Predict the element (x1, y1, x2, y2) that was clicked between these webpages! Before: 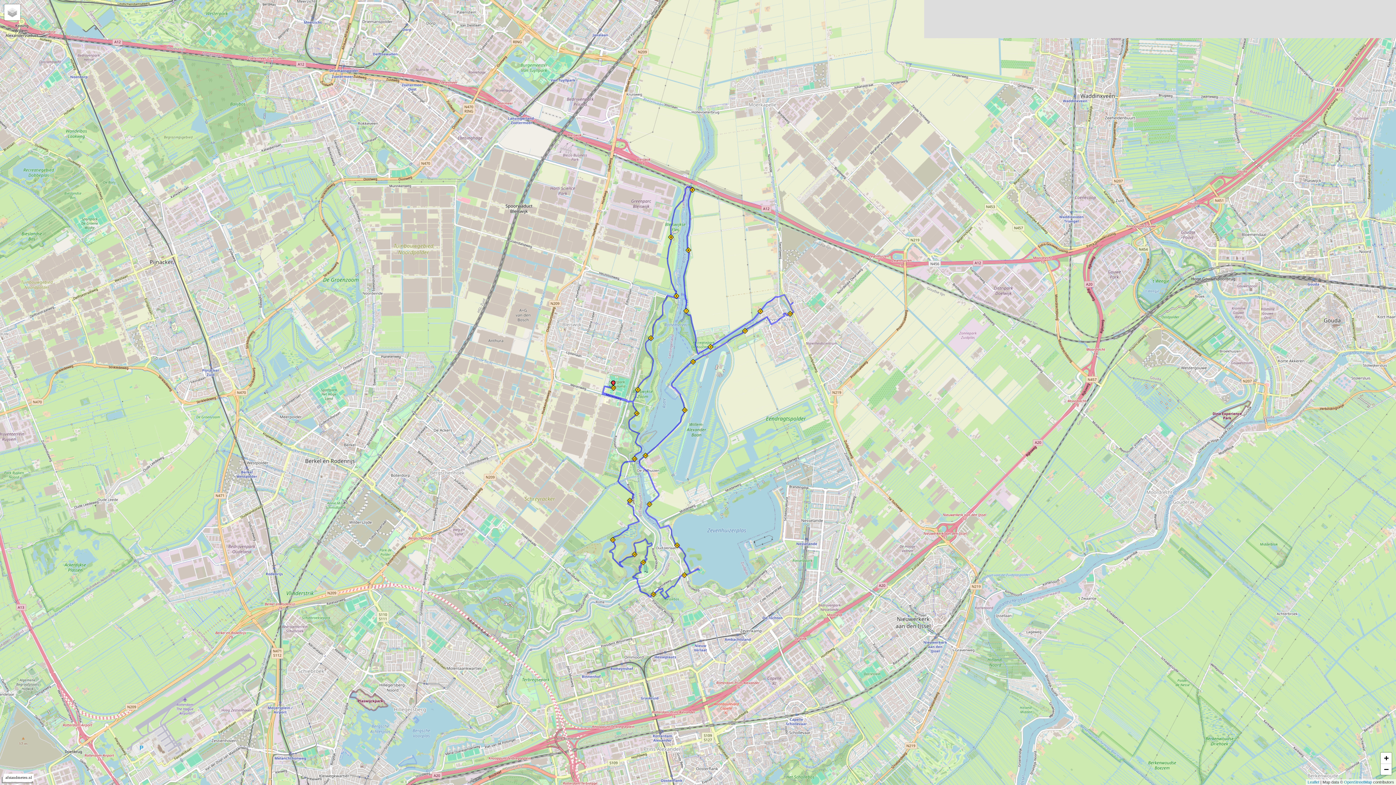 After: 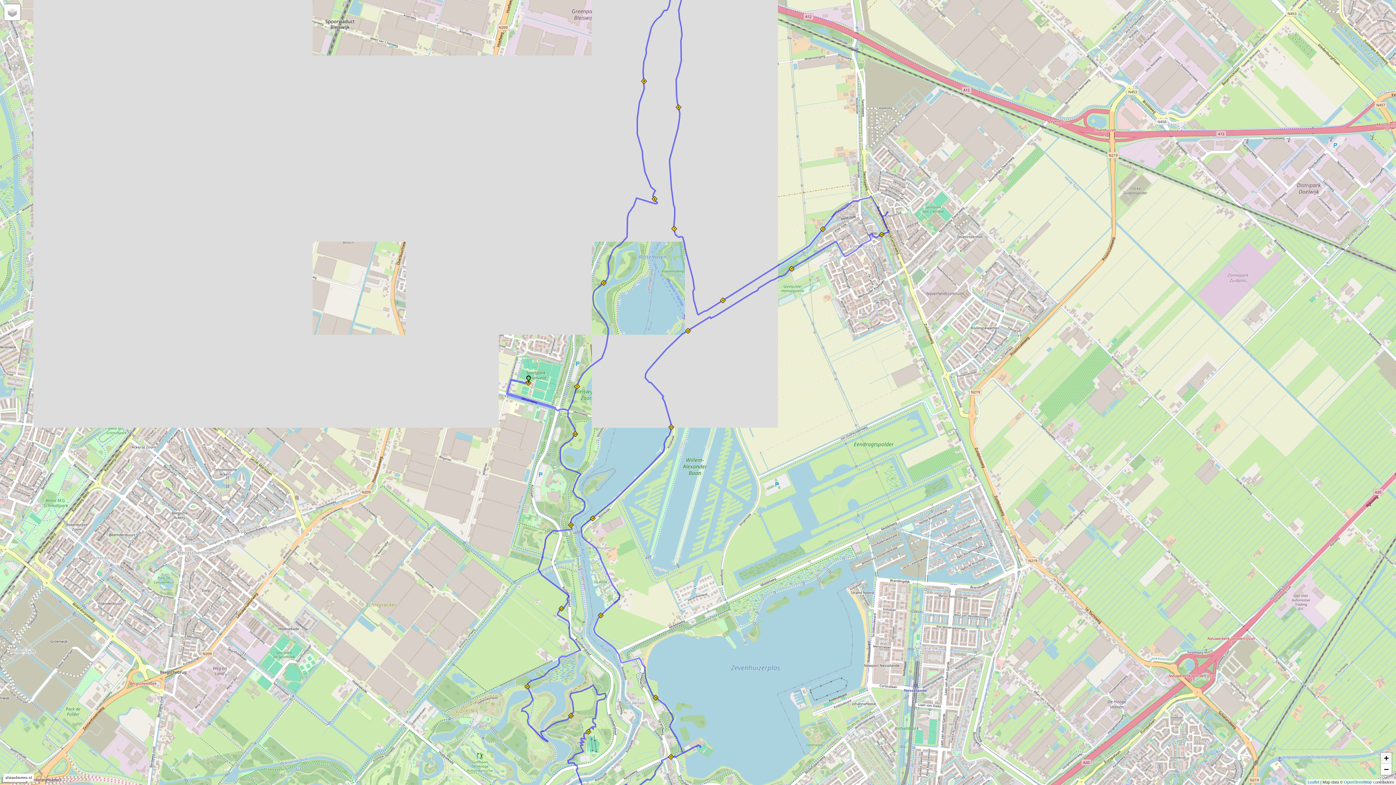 Action: bbox: (1381, 753, 1392, 764) label: Zoom in